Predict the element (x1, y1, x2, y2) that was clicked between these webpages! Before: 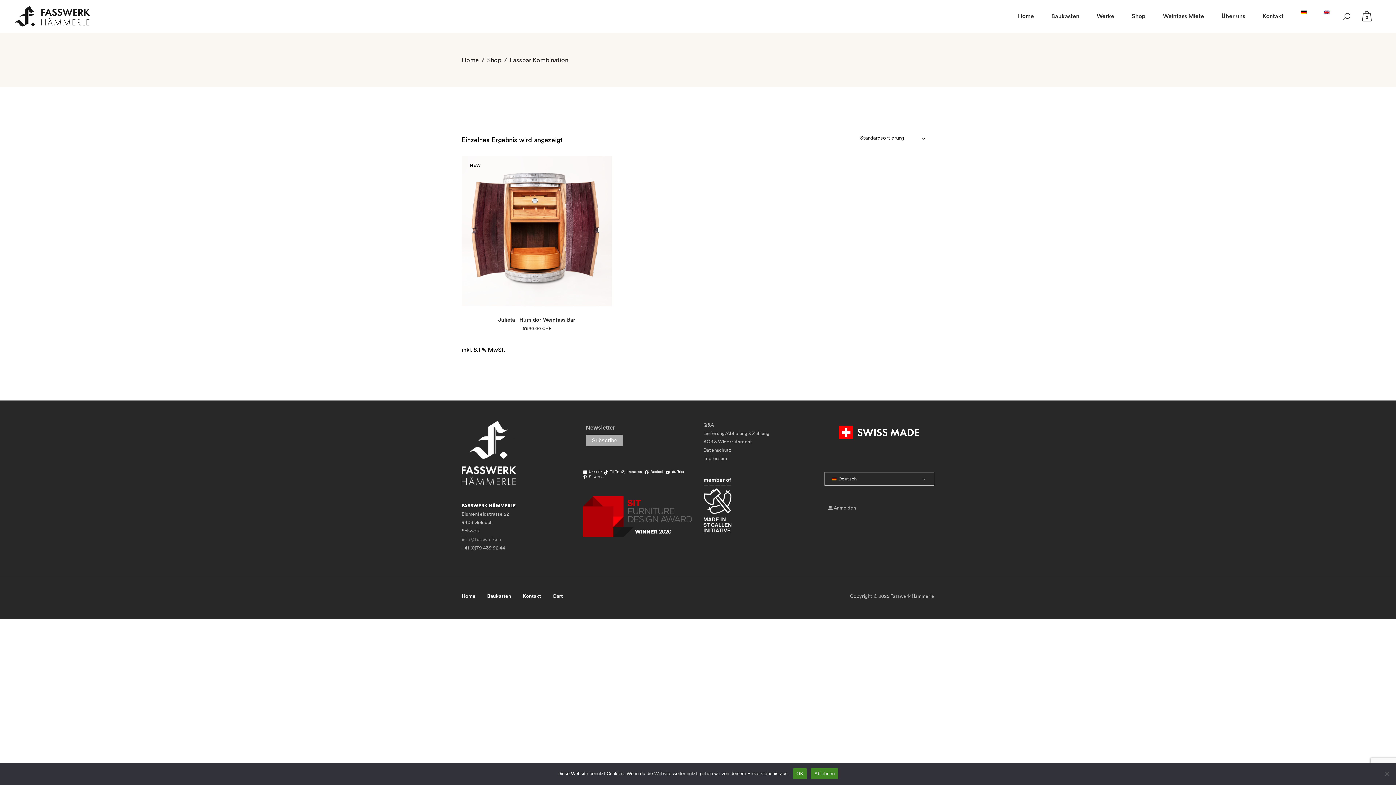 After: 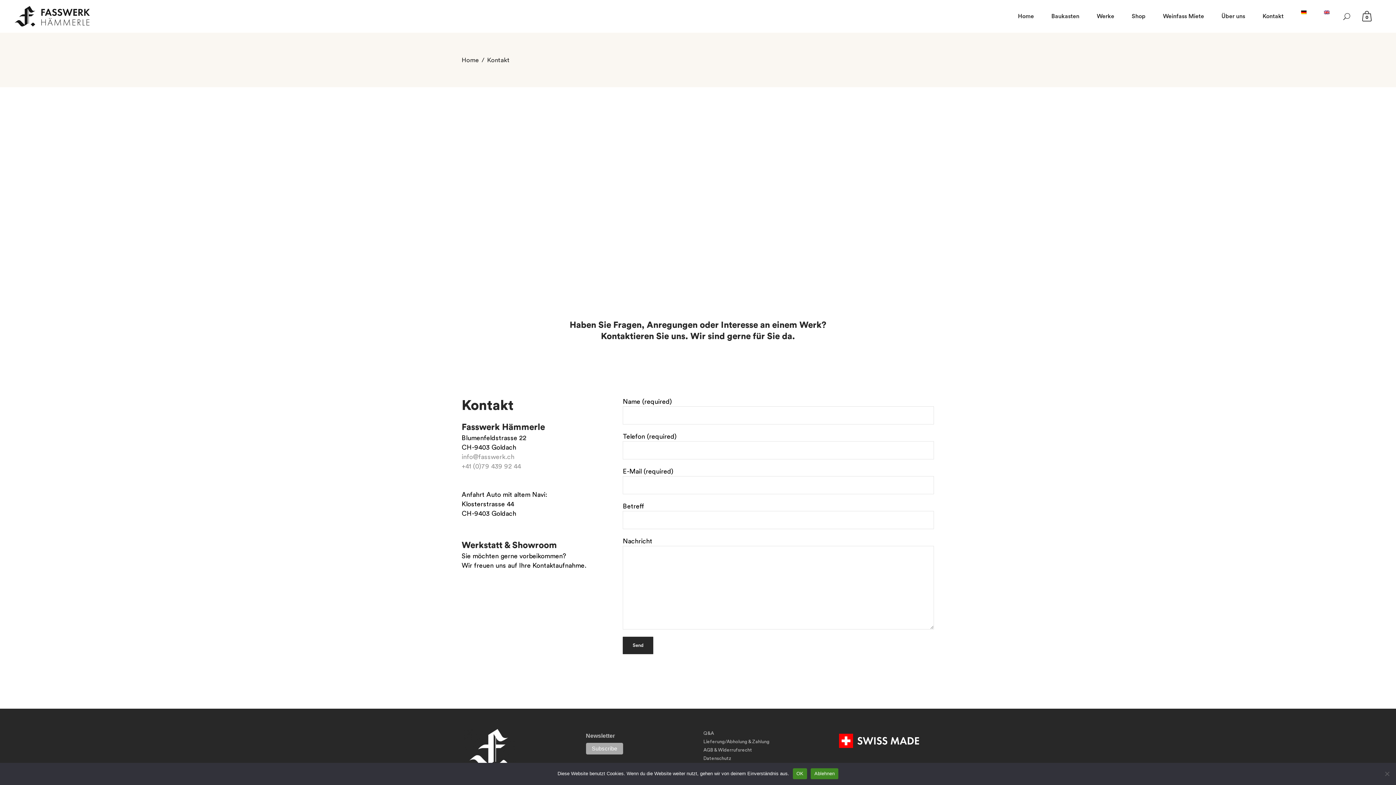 Action: bbox: (522, 594, 541, 599) label: Kontakt